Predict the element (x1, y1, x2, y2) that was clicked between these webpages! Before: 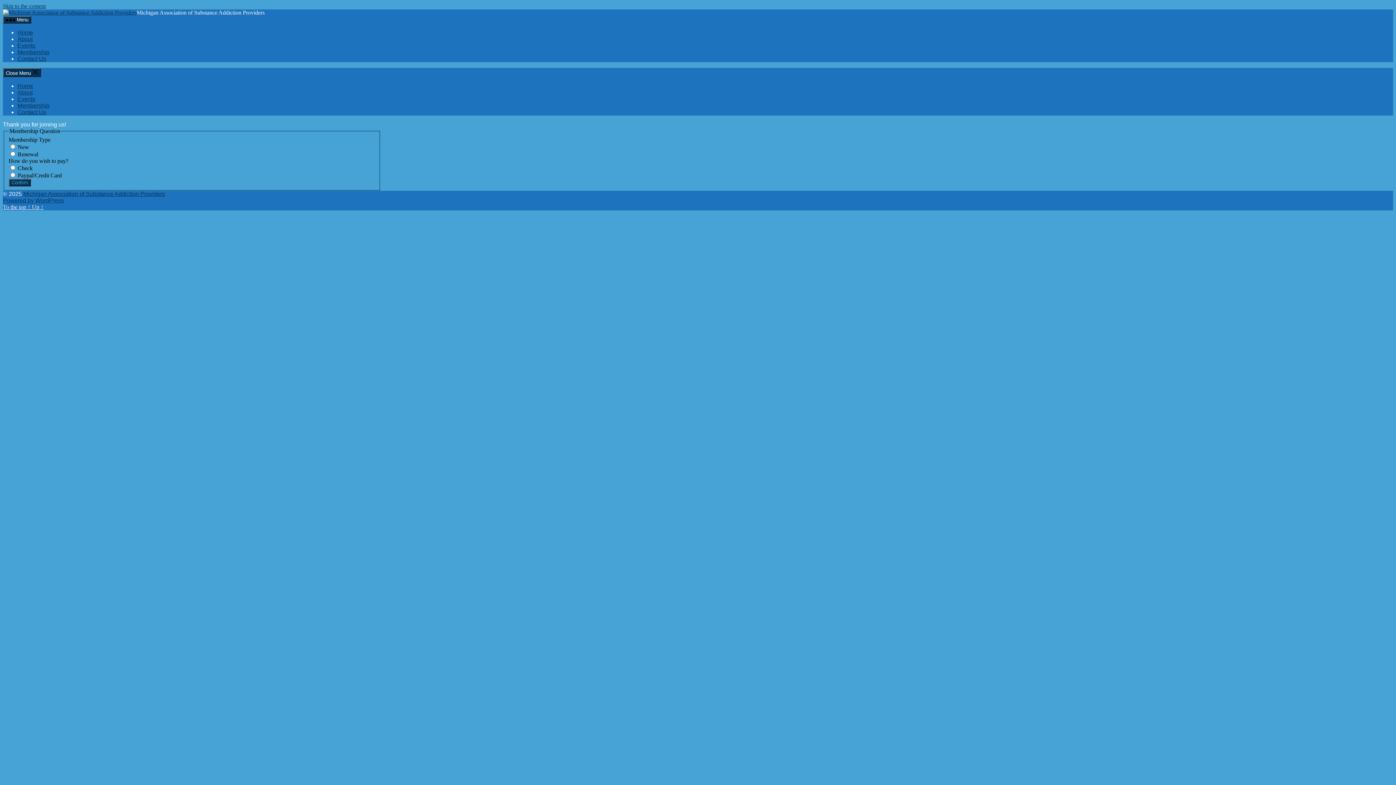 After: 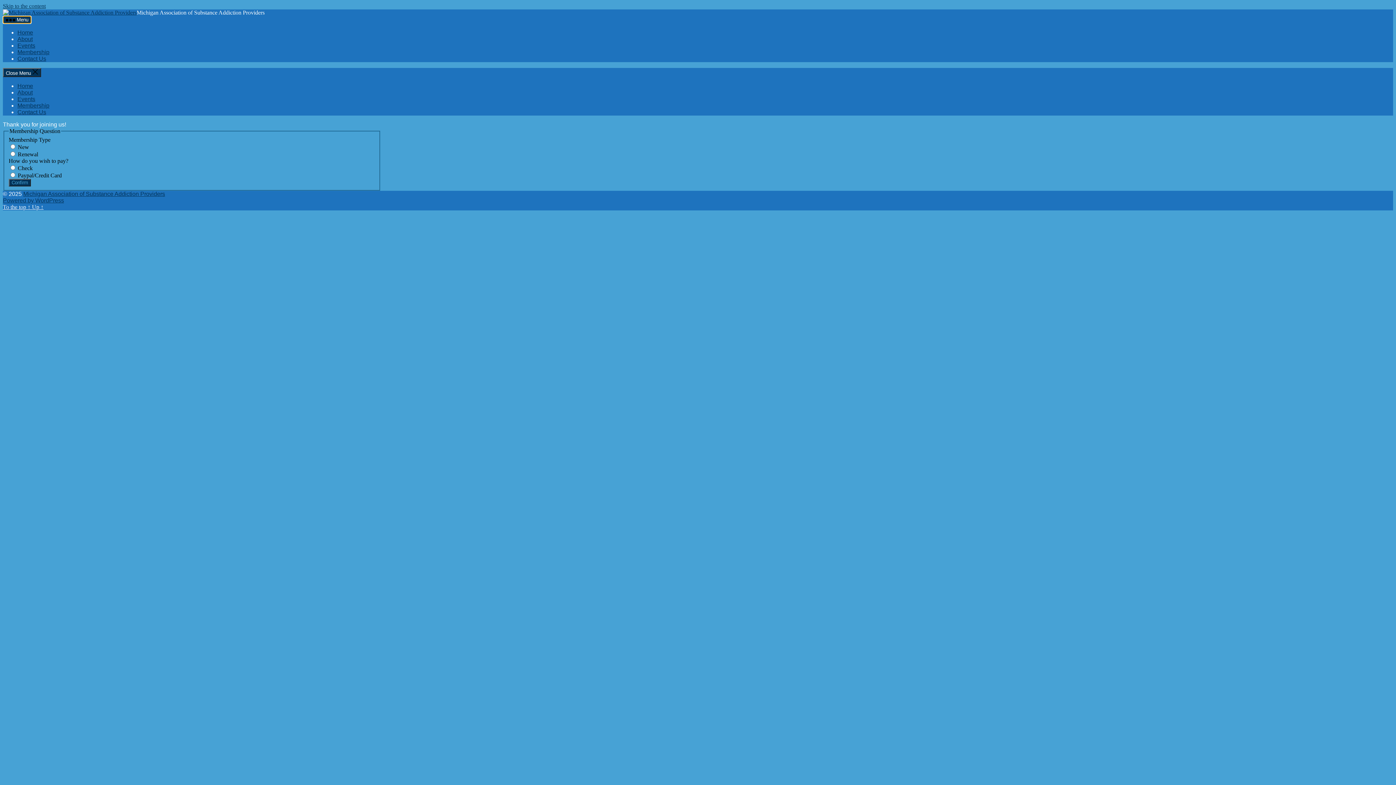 Action: label:  Menu bbox: (2, 16, 31, 23)